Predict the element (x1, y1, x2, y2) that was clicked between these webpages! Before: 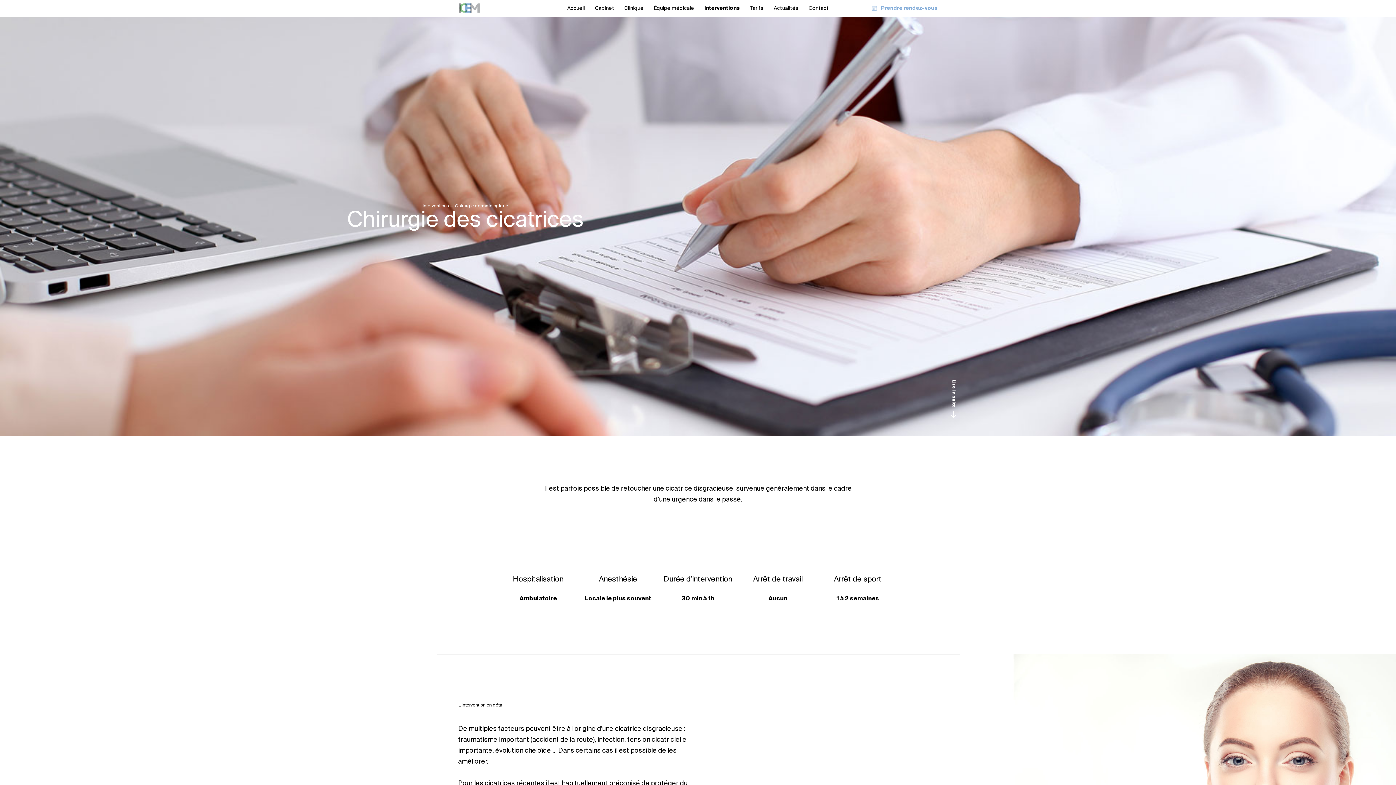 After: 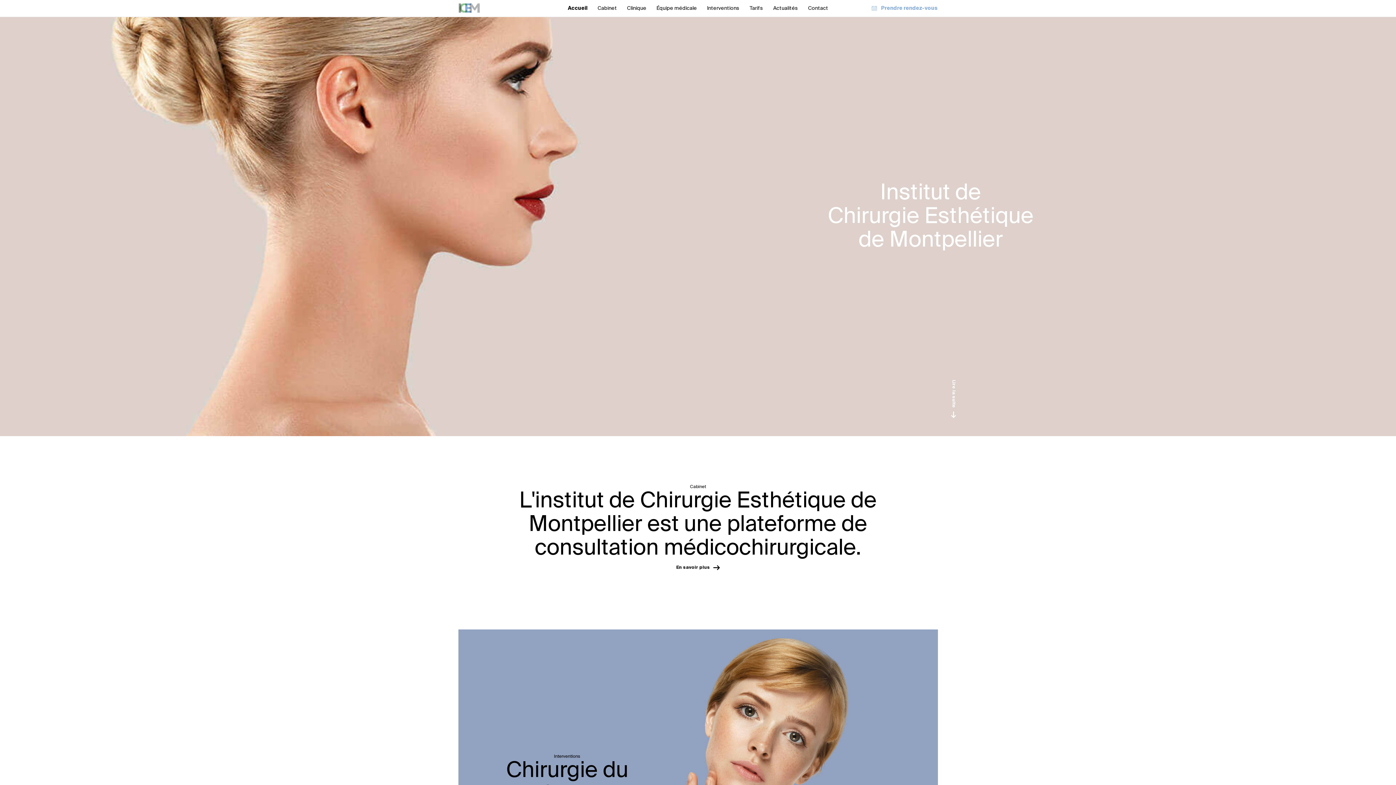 Action: bbox: (567, 5, 584, 10) label: Accueil